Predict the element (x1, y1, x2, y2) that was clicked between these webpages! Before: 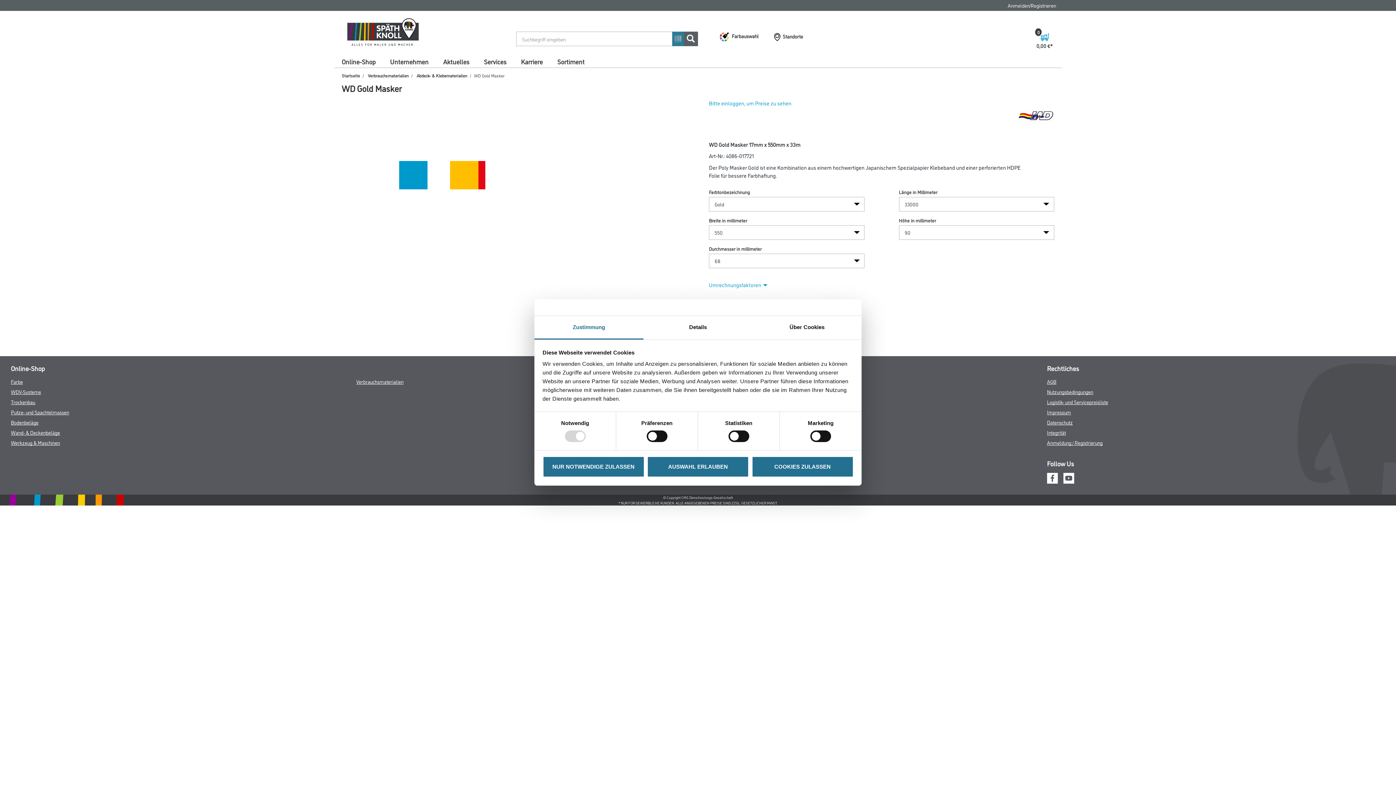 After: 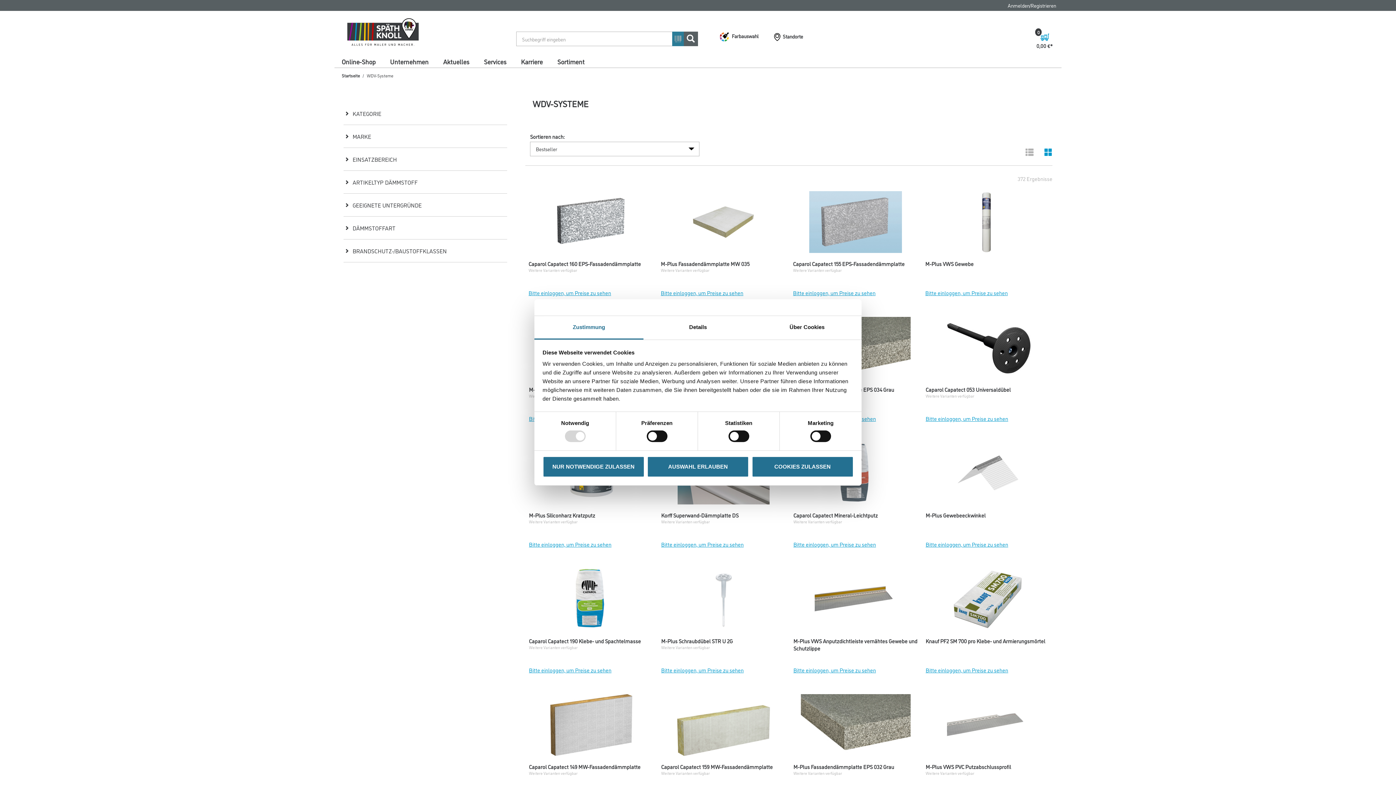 Action: label: WDV-Systeme bbox: (10, 388, 41, 395)